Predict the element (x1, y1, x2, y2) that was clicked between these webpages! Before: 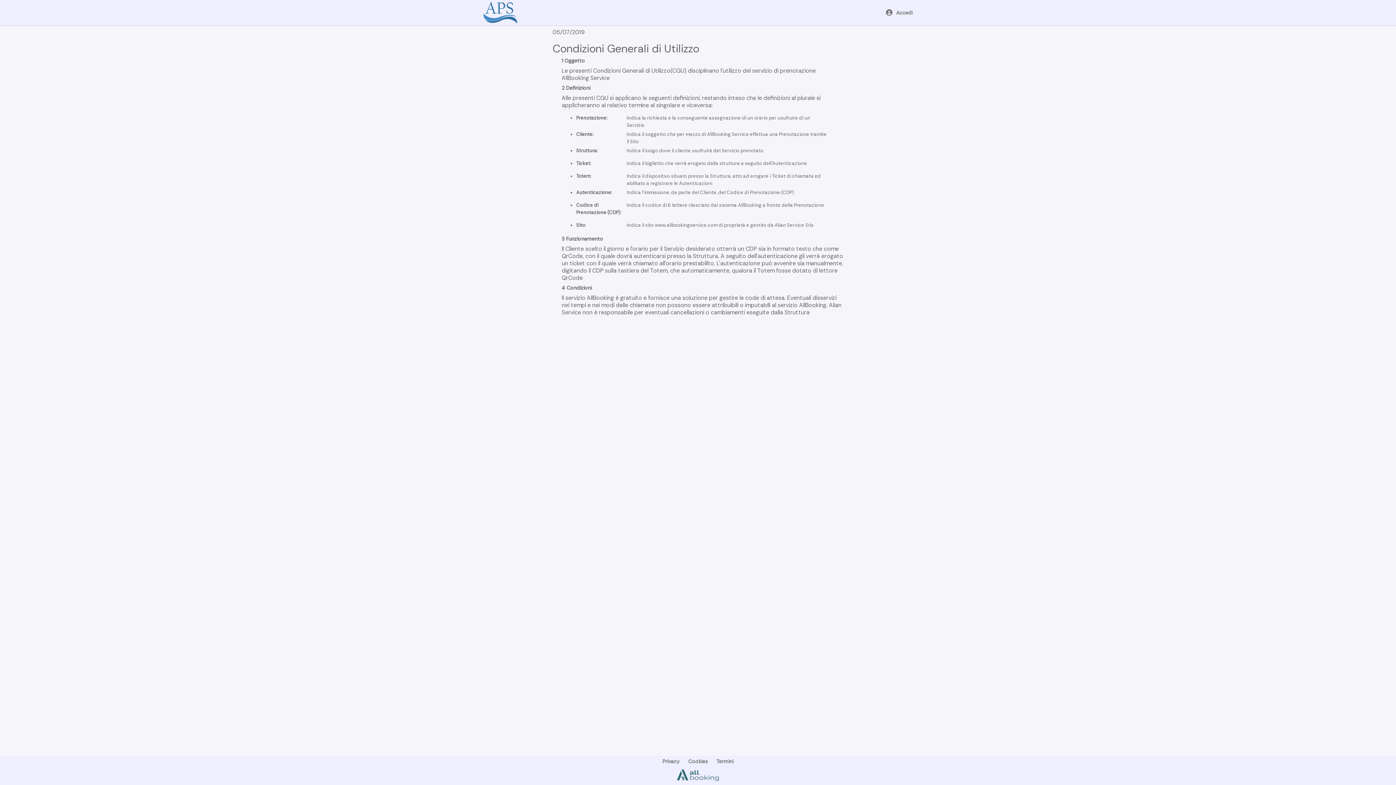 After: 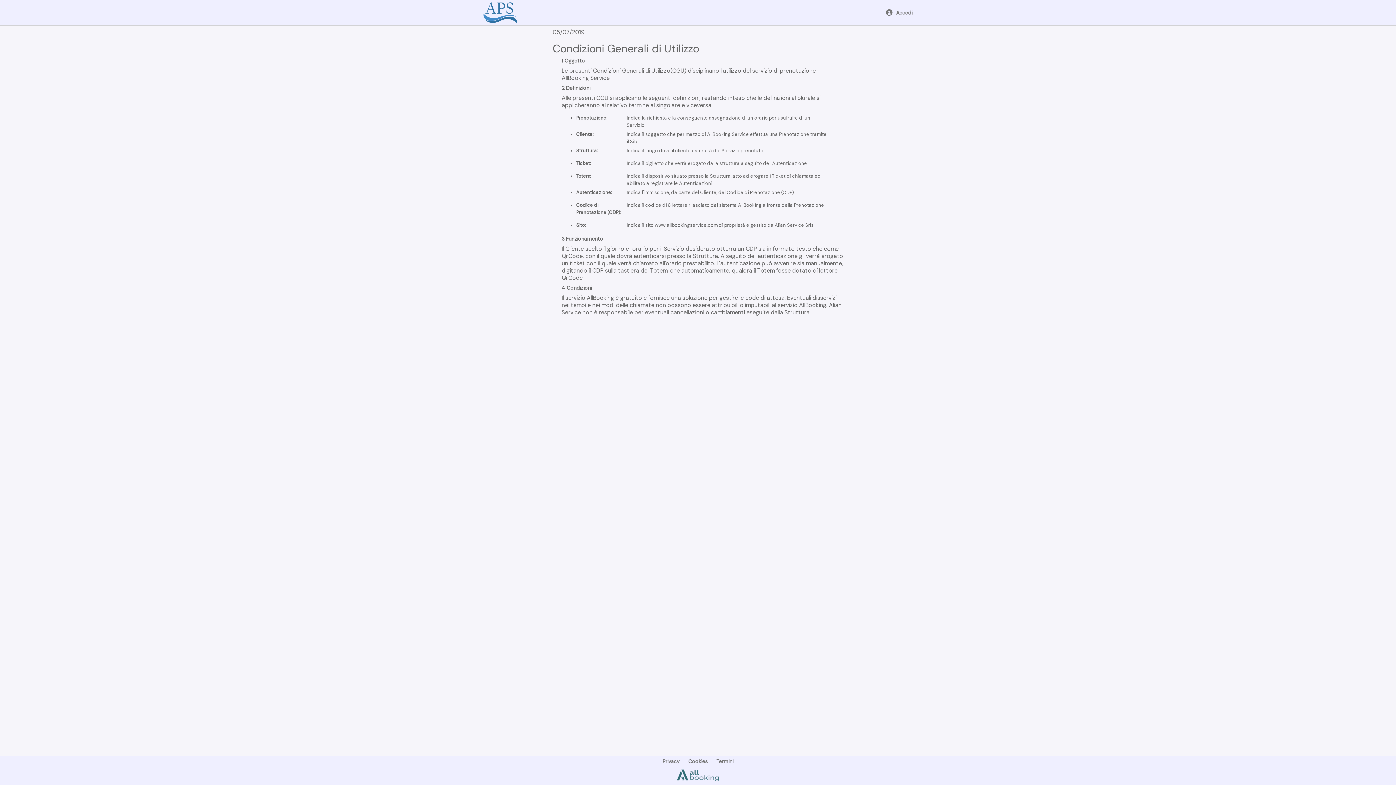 Action: bbox: (716, 758, 733, 764) label: Termini